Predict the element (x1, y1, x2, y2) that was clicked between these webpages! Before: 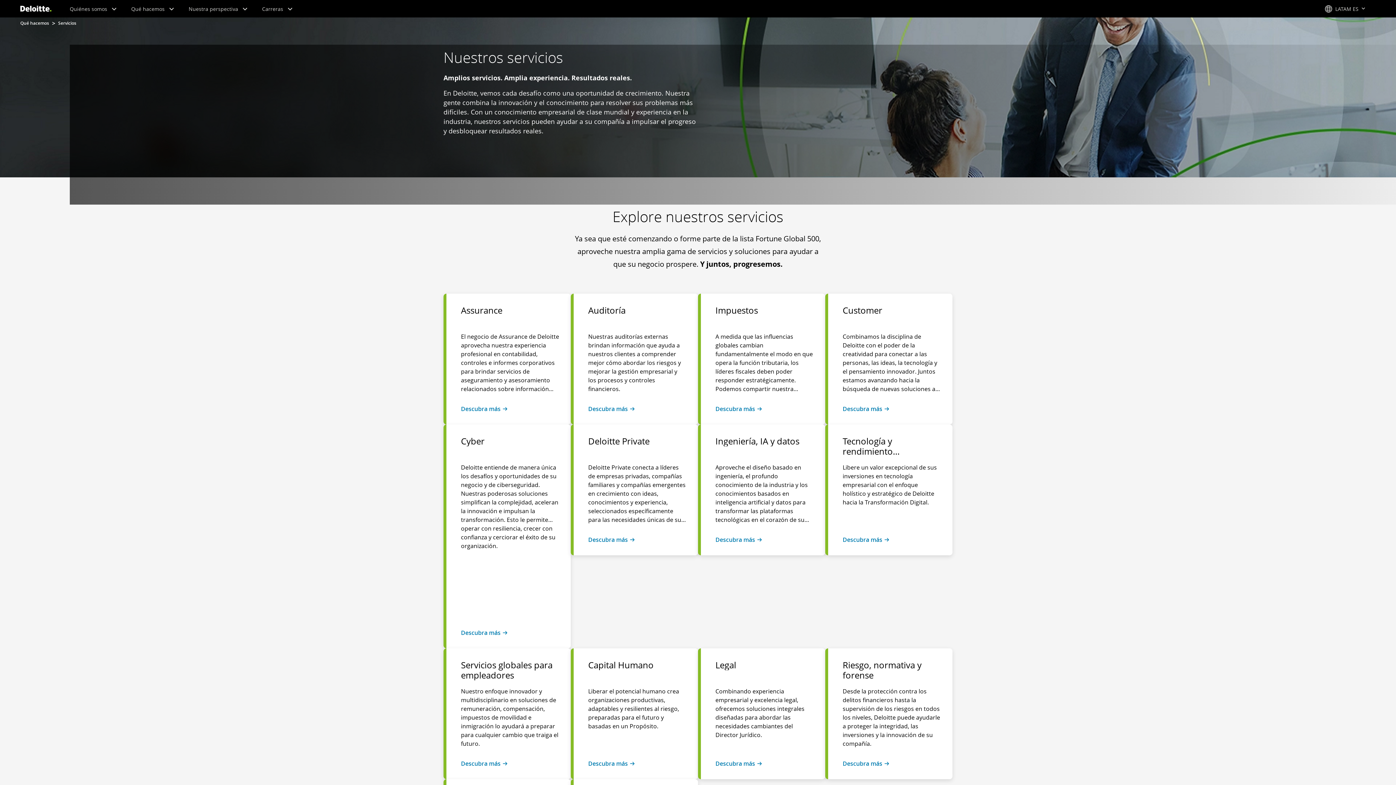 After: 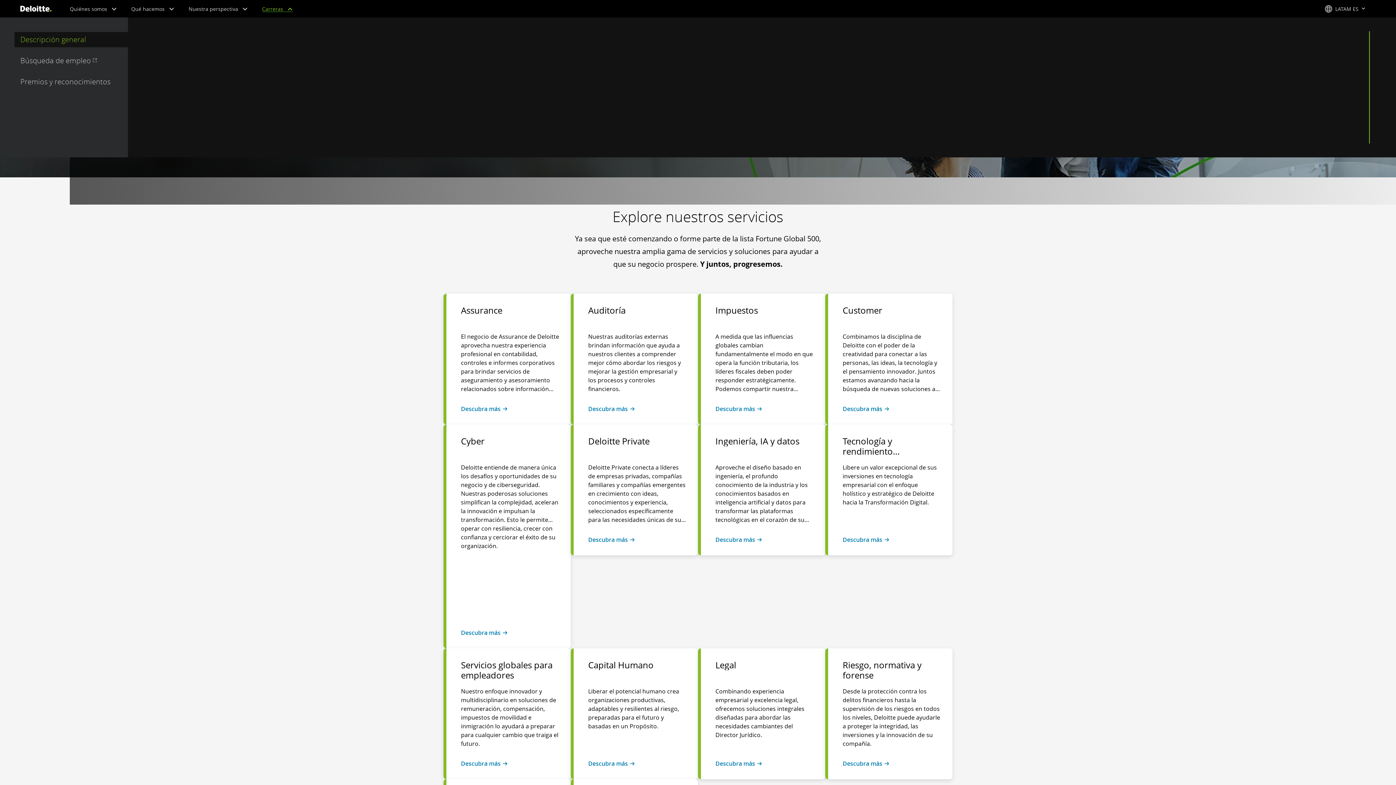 Action: bbox: (262, 5, 292, 12) label:  Carreras